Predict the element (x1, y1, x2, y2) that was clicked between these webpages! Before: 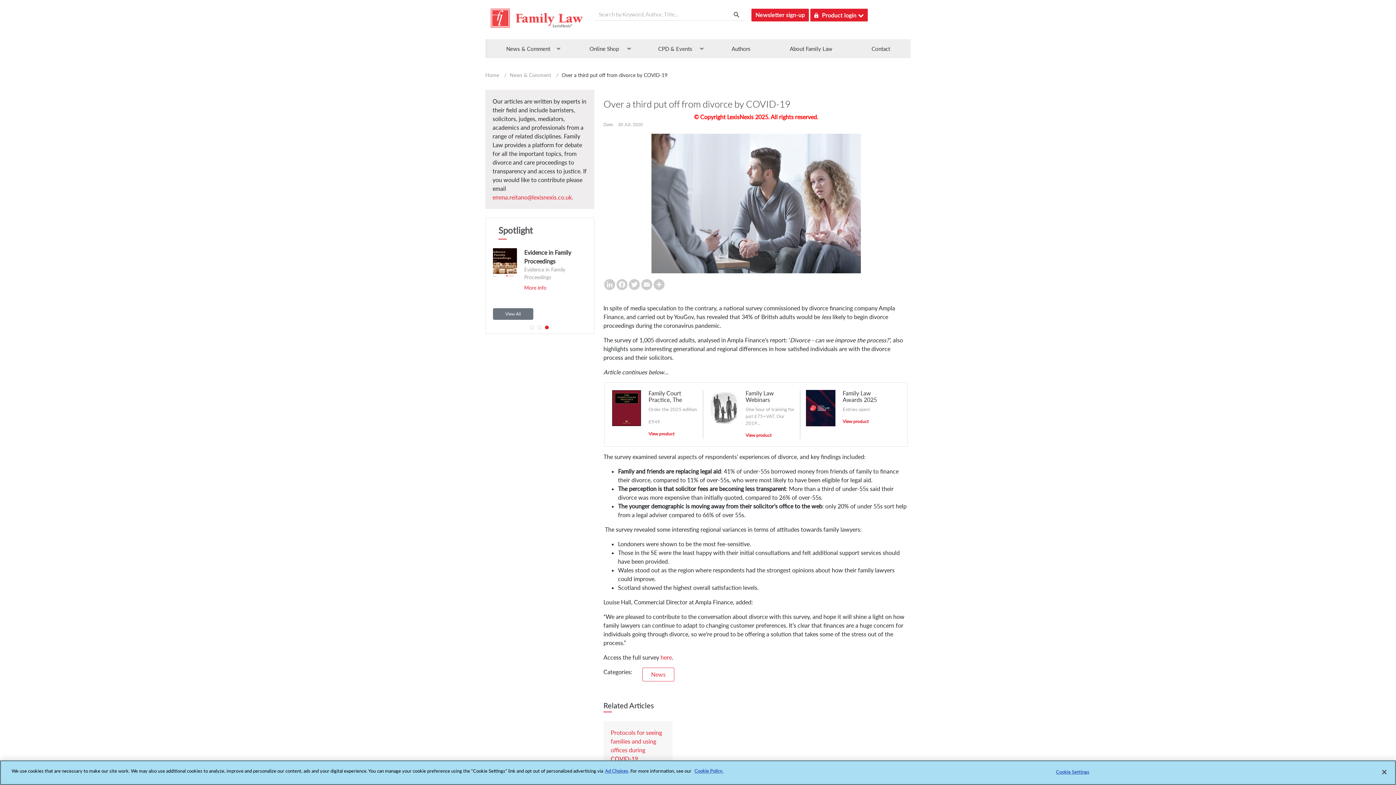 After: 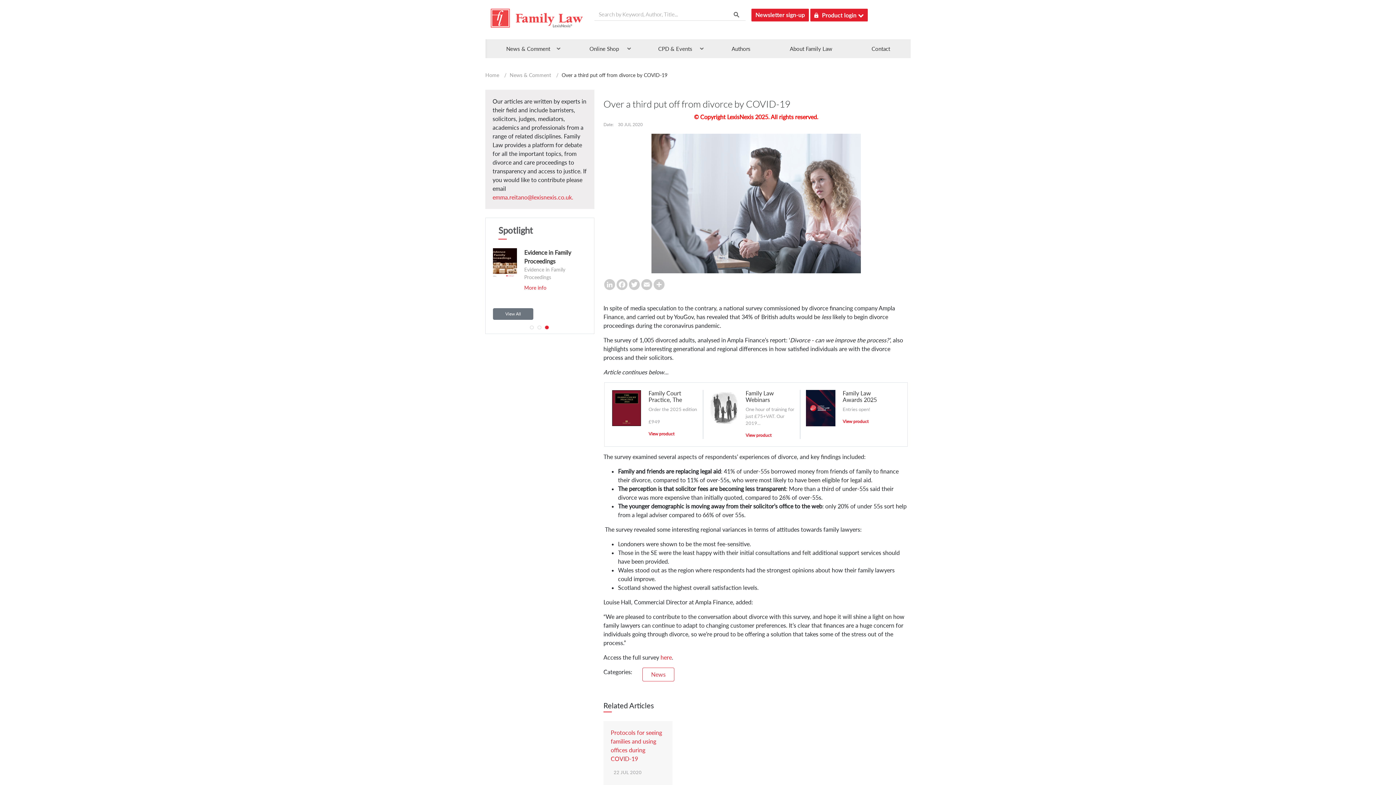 Action: label: Close bbox: (1376, 764, 1392, 780)